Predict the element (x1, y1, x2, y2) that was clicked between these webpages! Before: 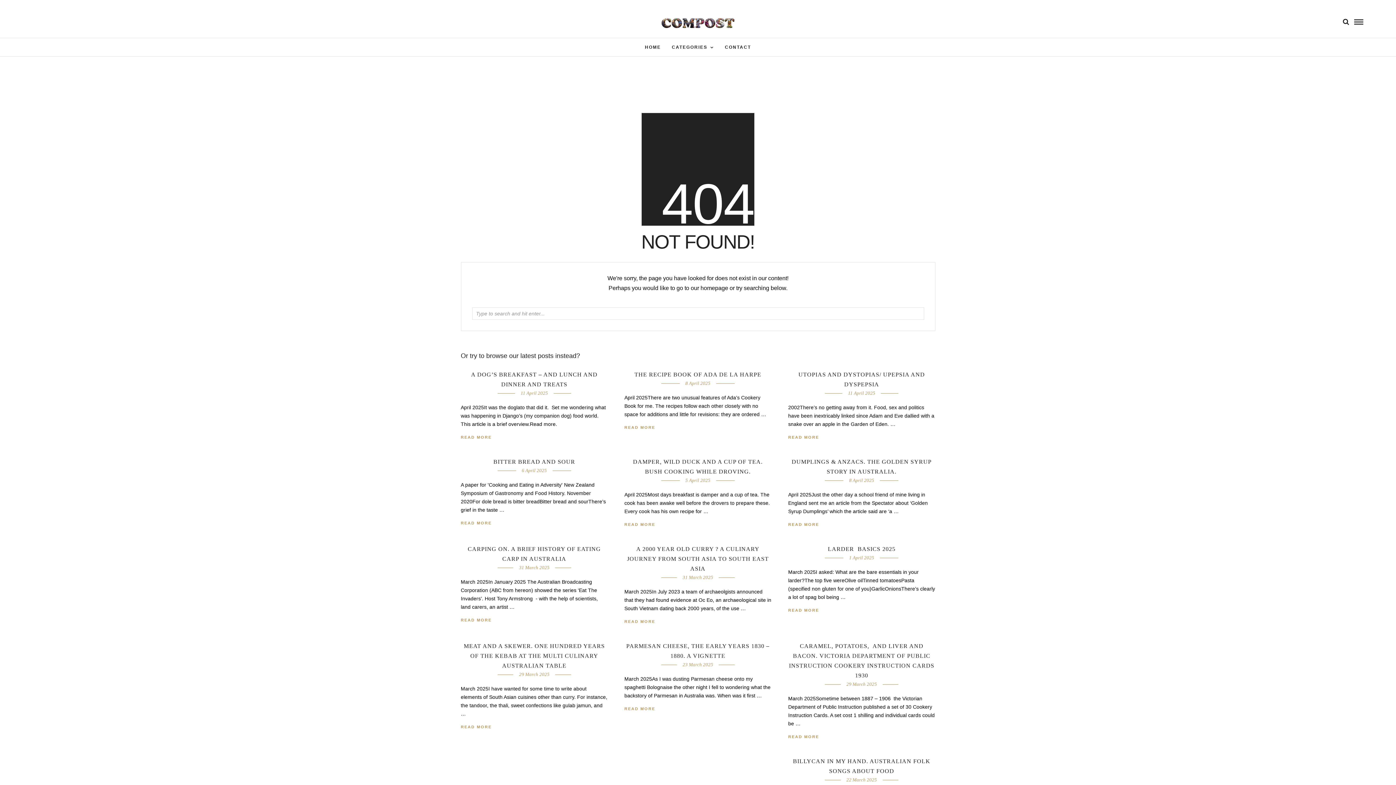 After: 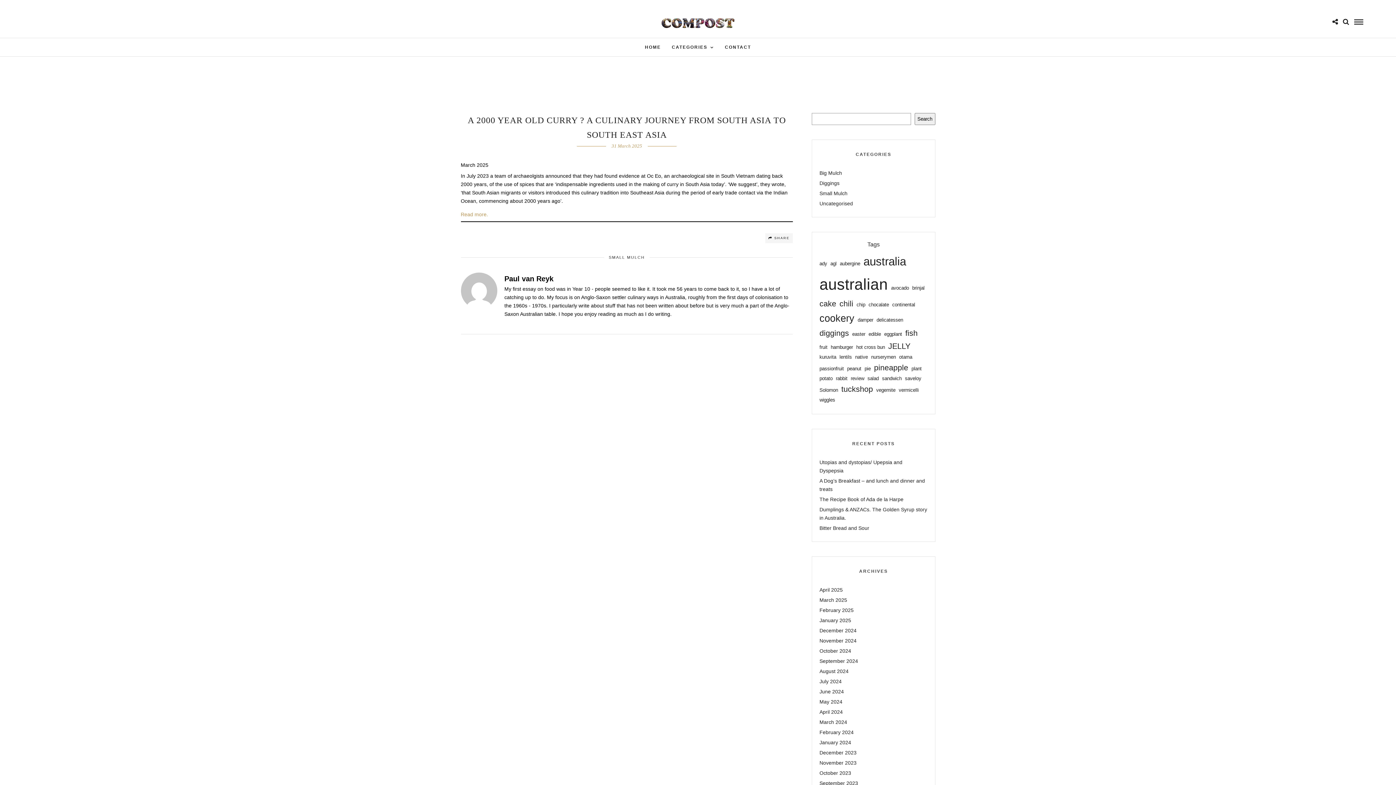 Action: label: A 2000 YEAR OLD CURRY ? A CULINARY JOURNEY FROM SOUTH ASIA TO SOUTH EAST ASIA bbox: (627, 546, 769, 572)